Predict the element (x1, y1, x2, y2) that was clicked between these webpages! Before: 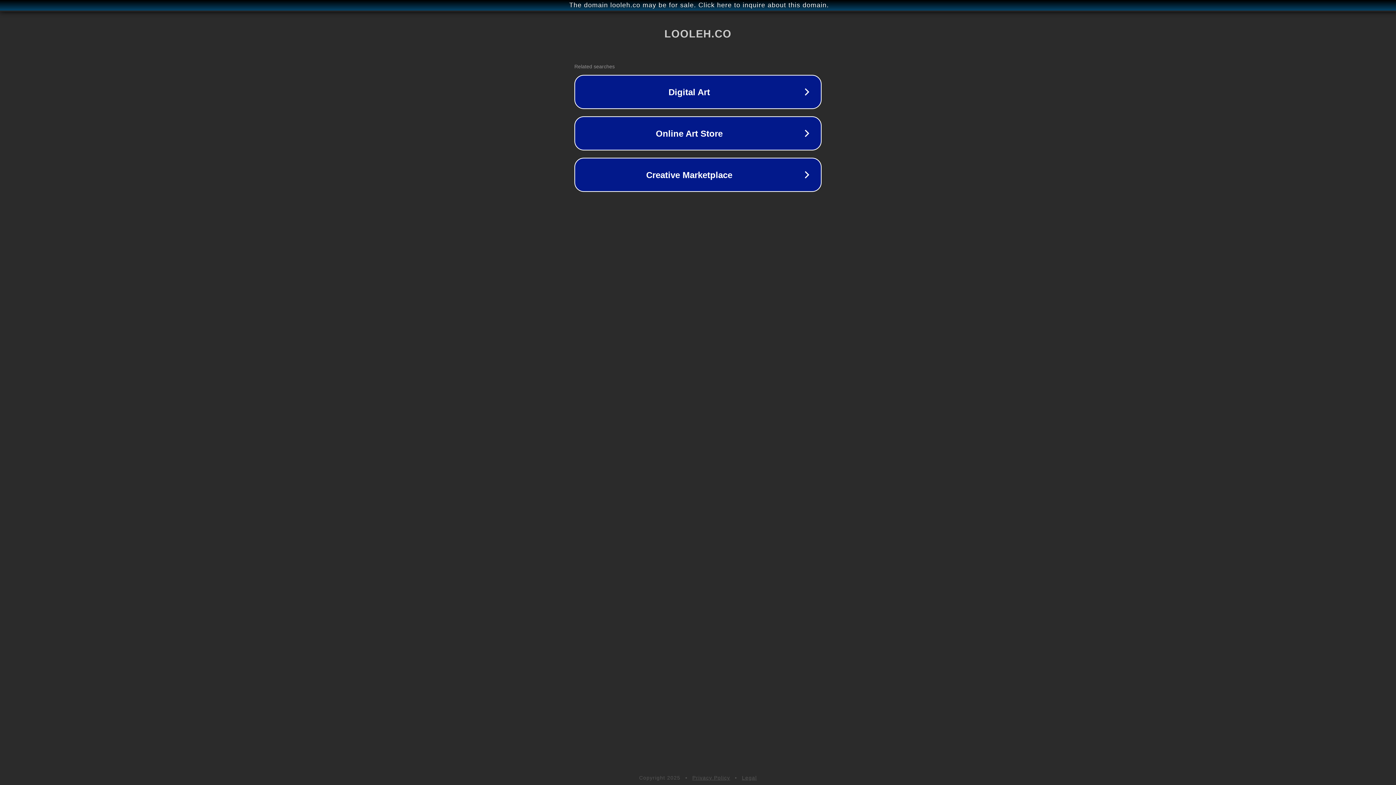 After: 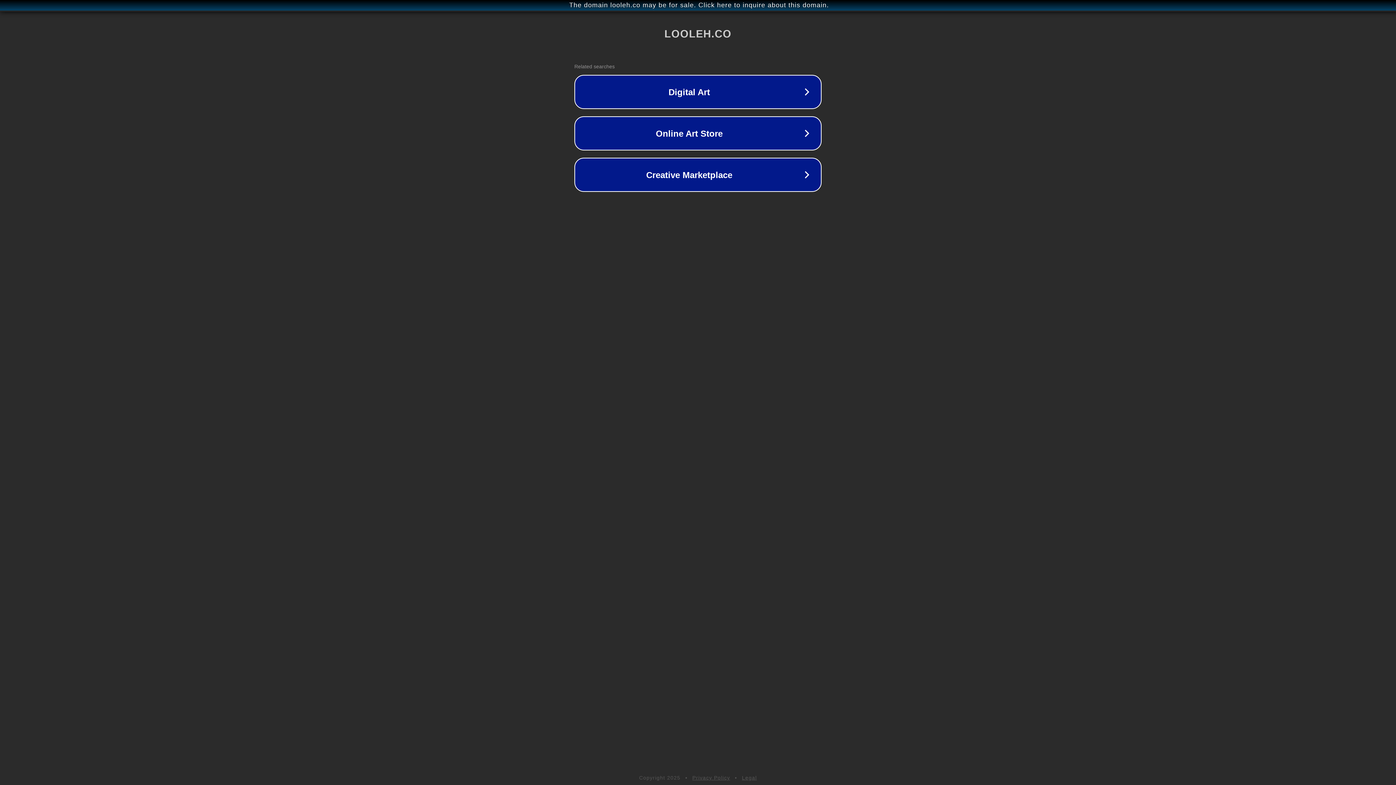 Action: bbox: (692, 775, 730, 781) label: Privacy Policy